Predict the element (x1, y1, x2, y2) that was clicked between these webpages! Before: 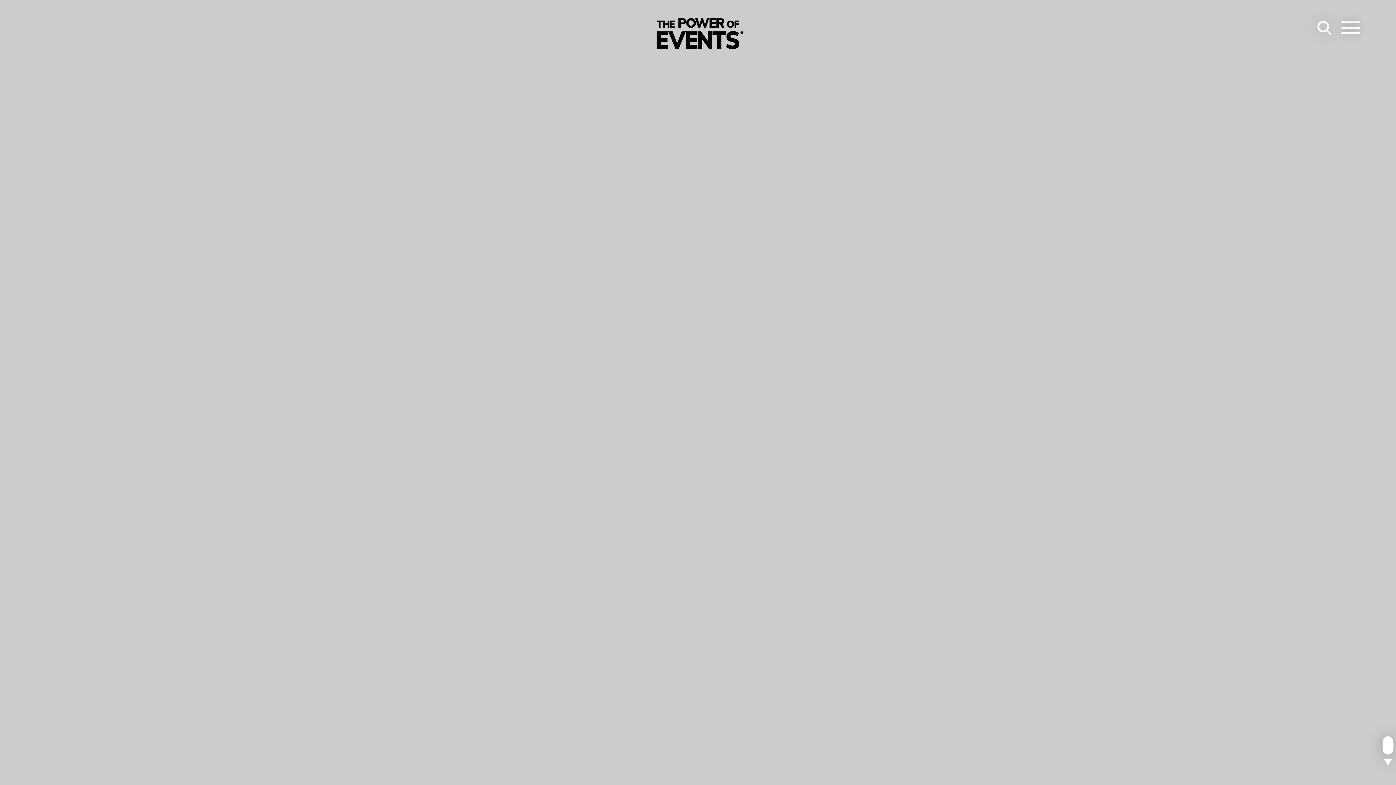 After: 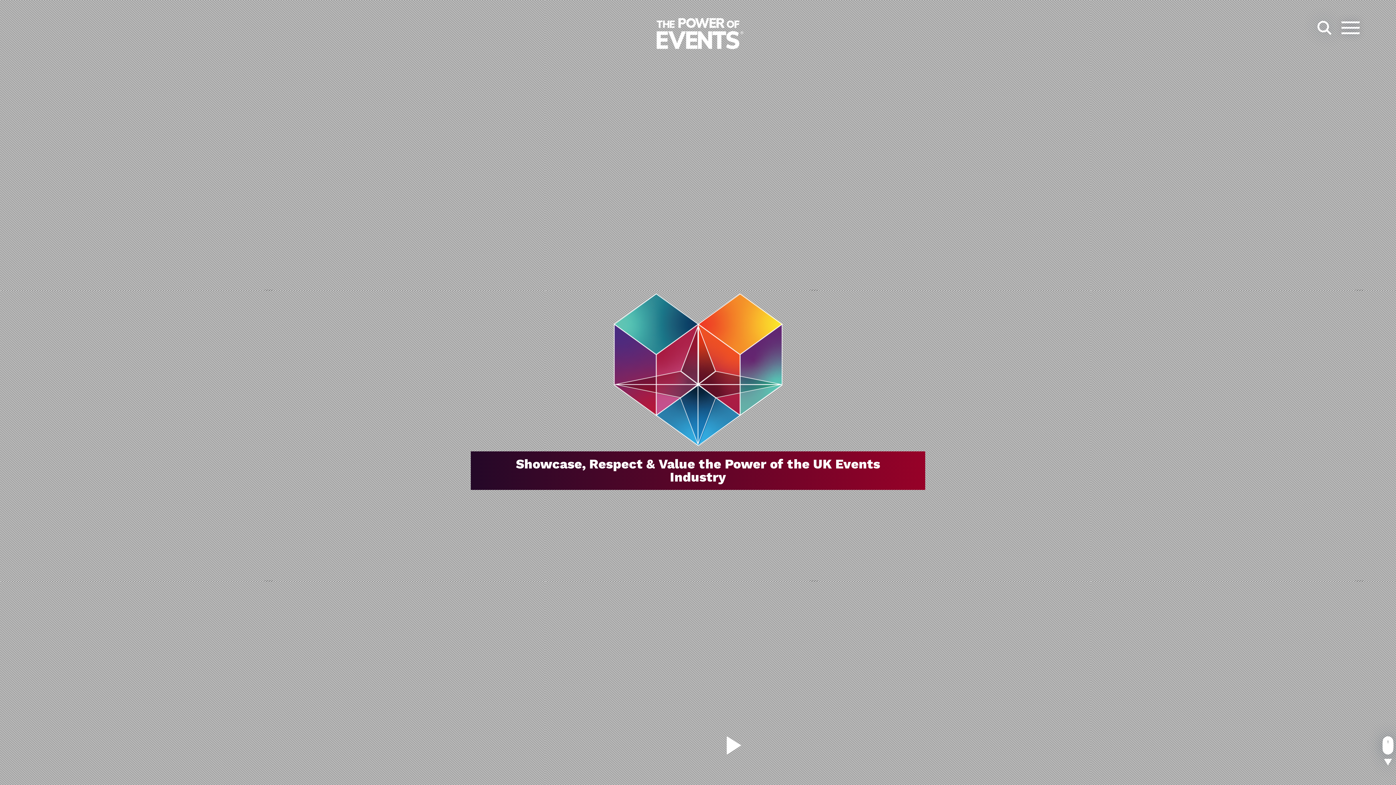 Action: bbox: (652, 44, 743, 50)